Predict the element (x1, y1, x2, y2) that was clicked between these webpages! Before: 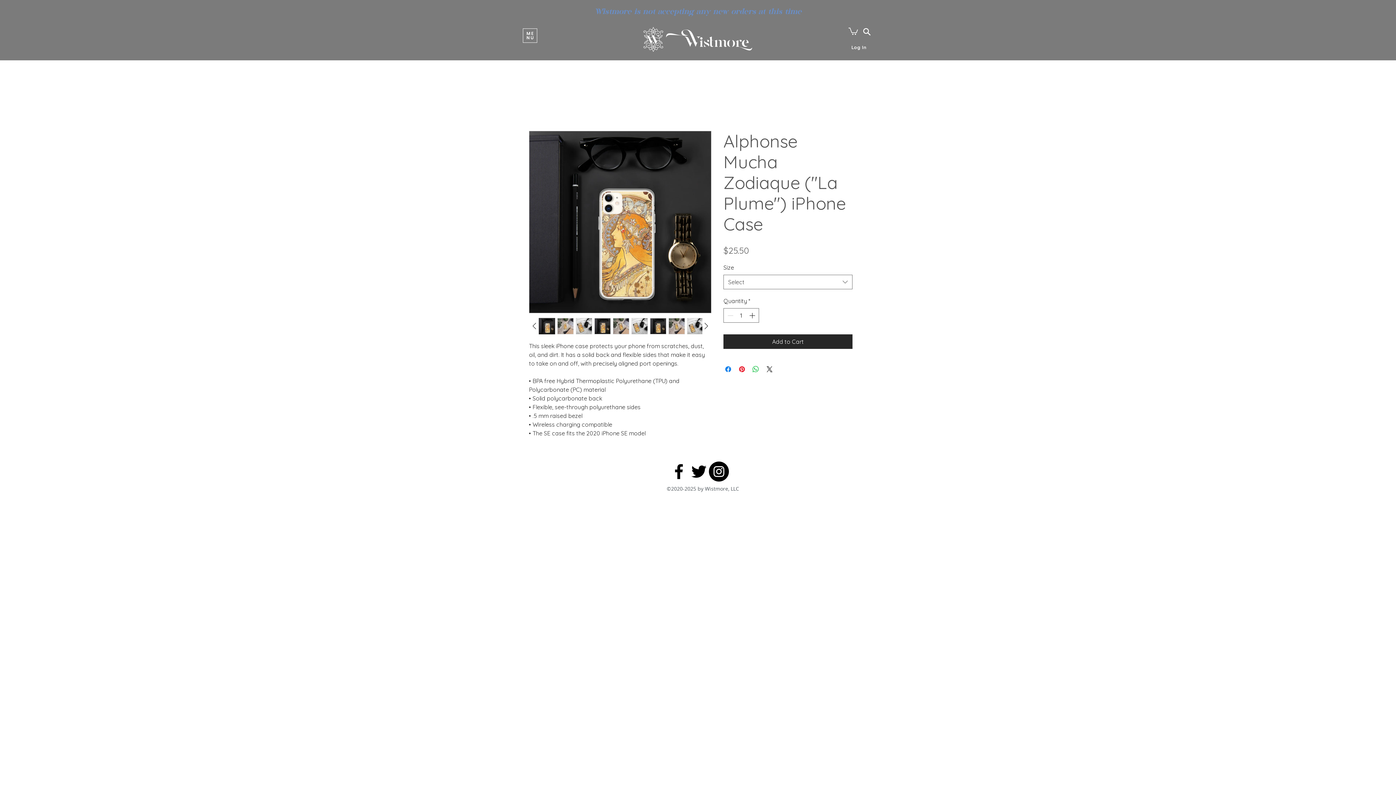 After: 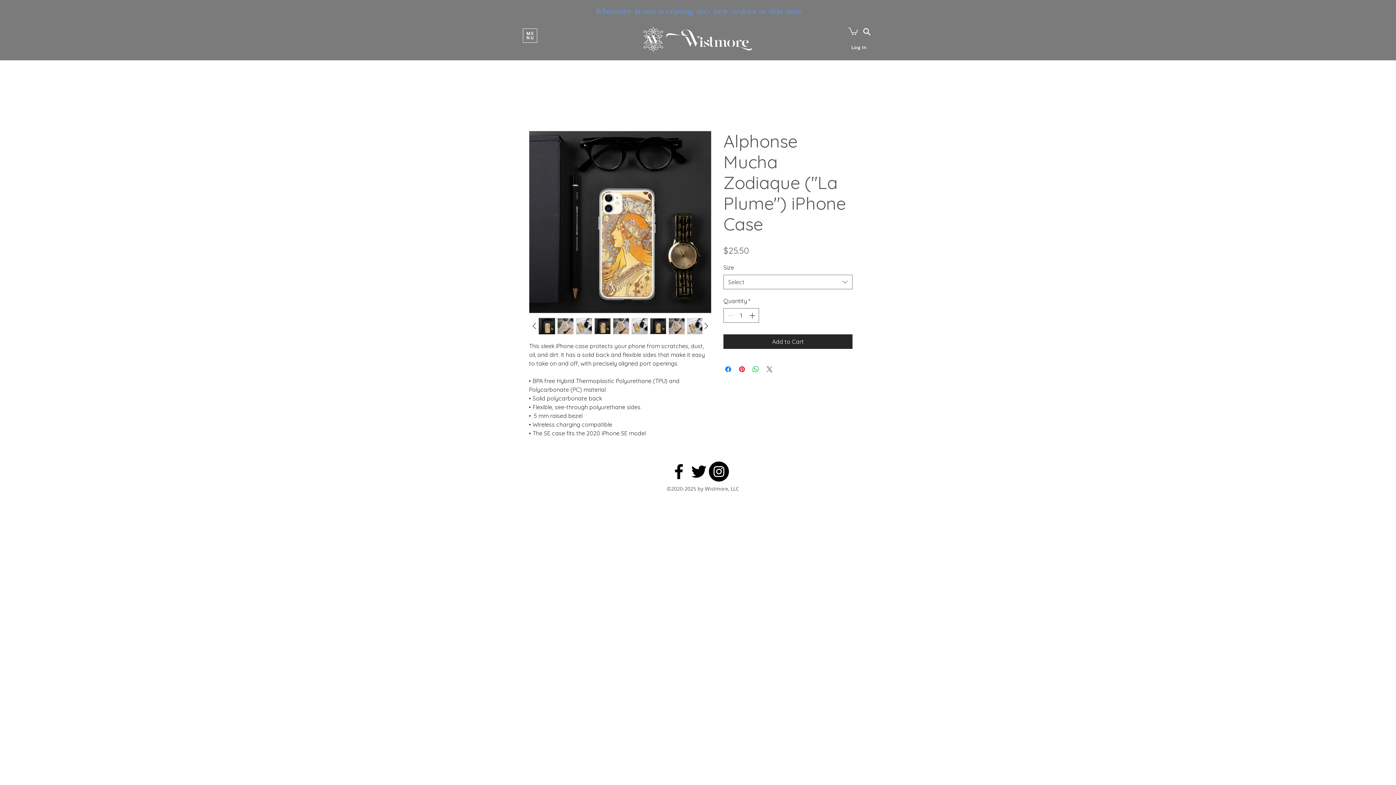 Action: bbox: (765, 365, 774, 373) label: Share on X